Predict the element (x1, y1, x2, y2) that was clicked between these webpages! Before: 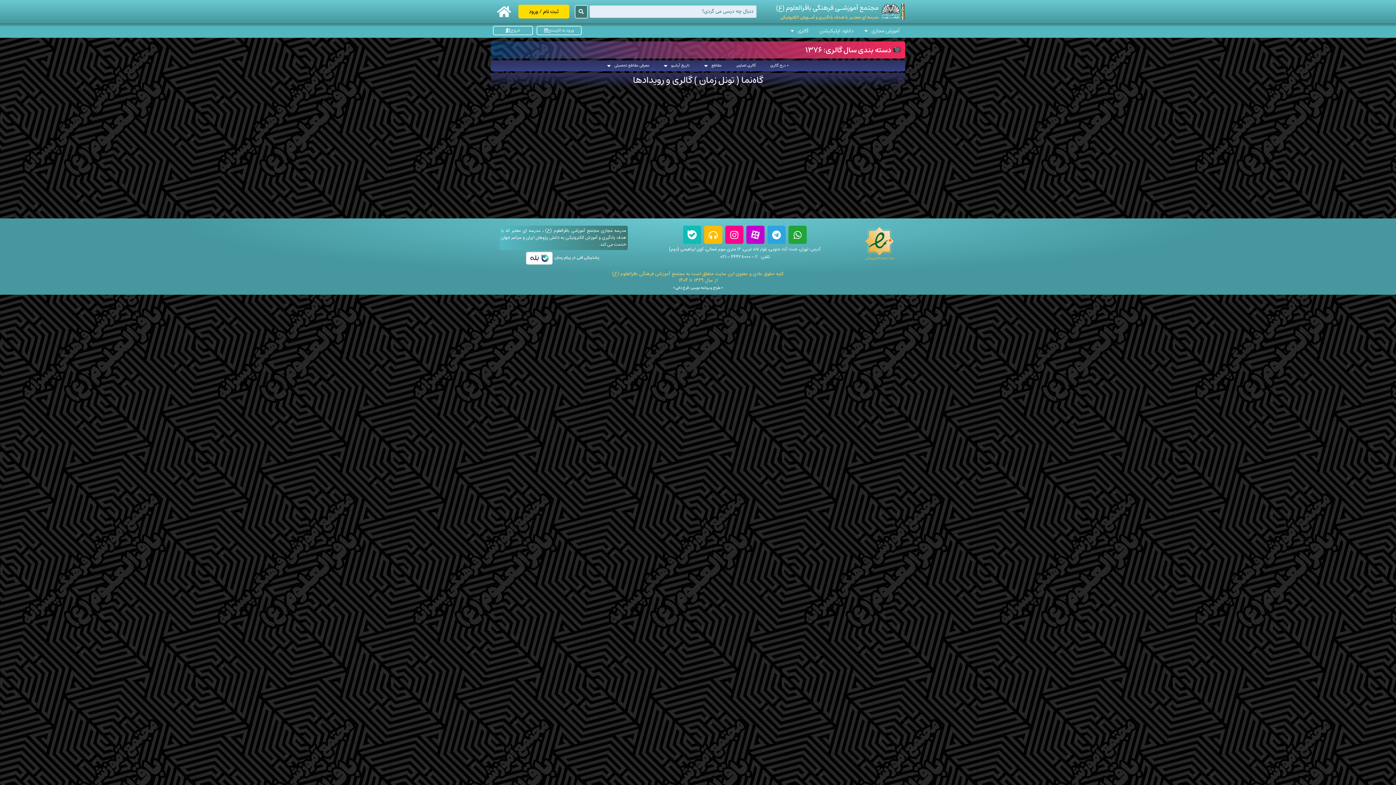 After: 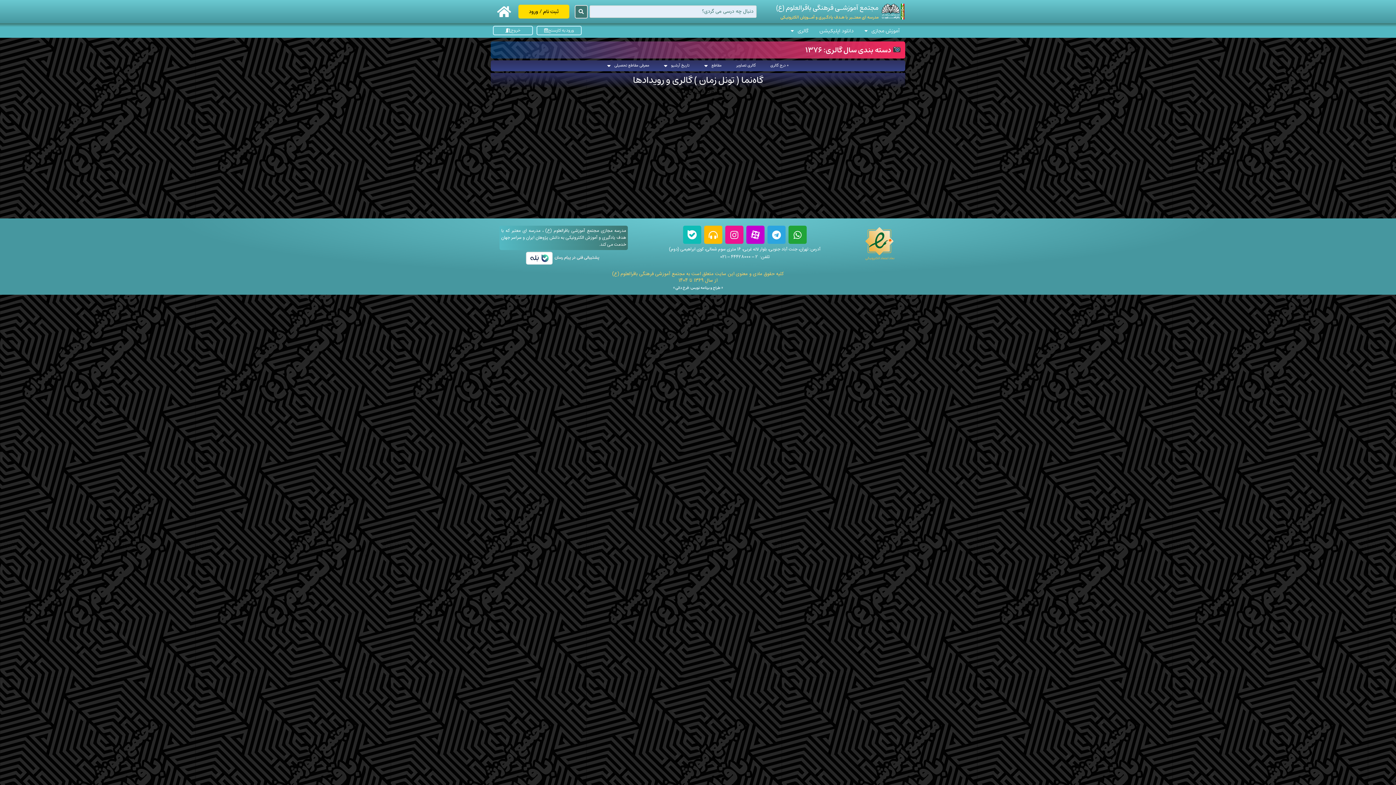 Action: bbox: (725, 225, 743, 244) label: Instagram